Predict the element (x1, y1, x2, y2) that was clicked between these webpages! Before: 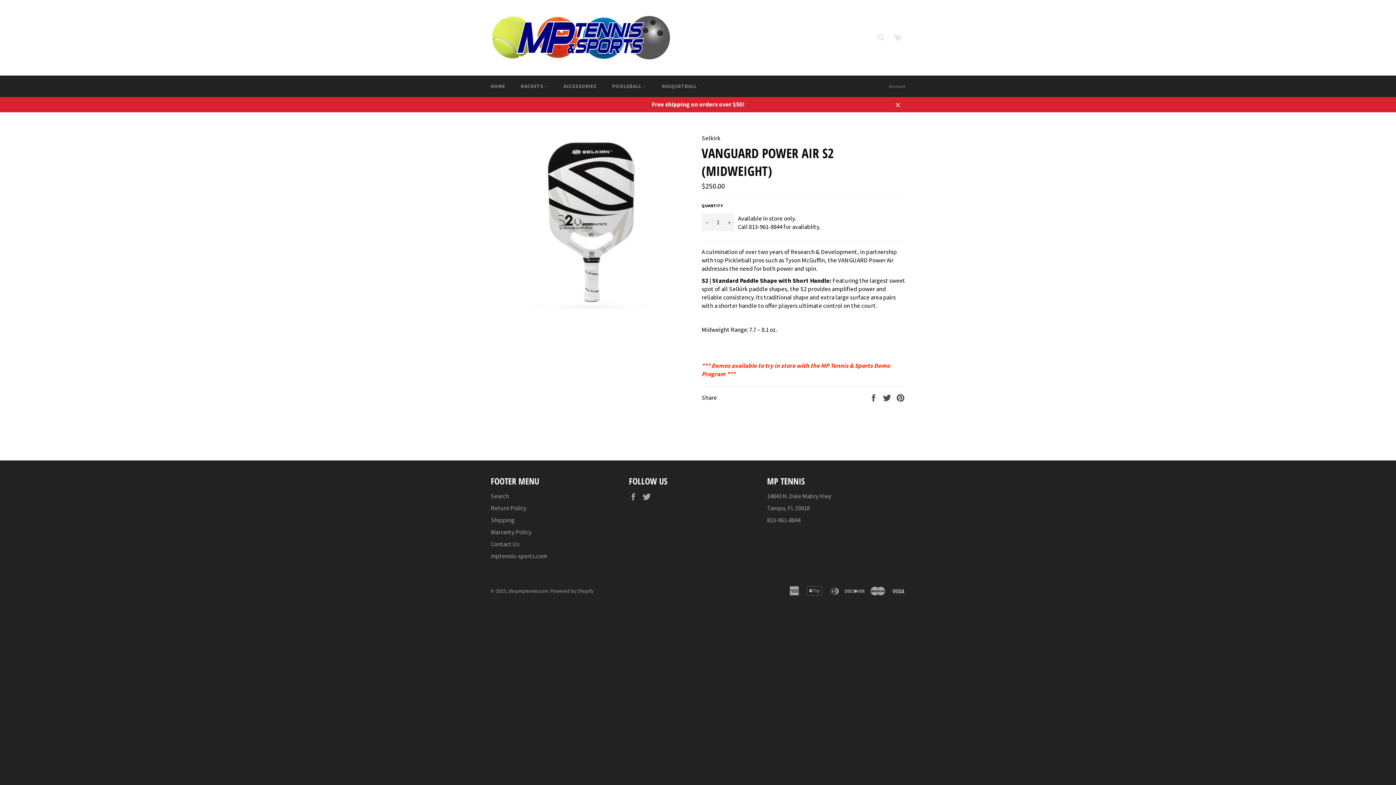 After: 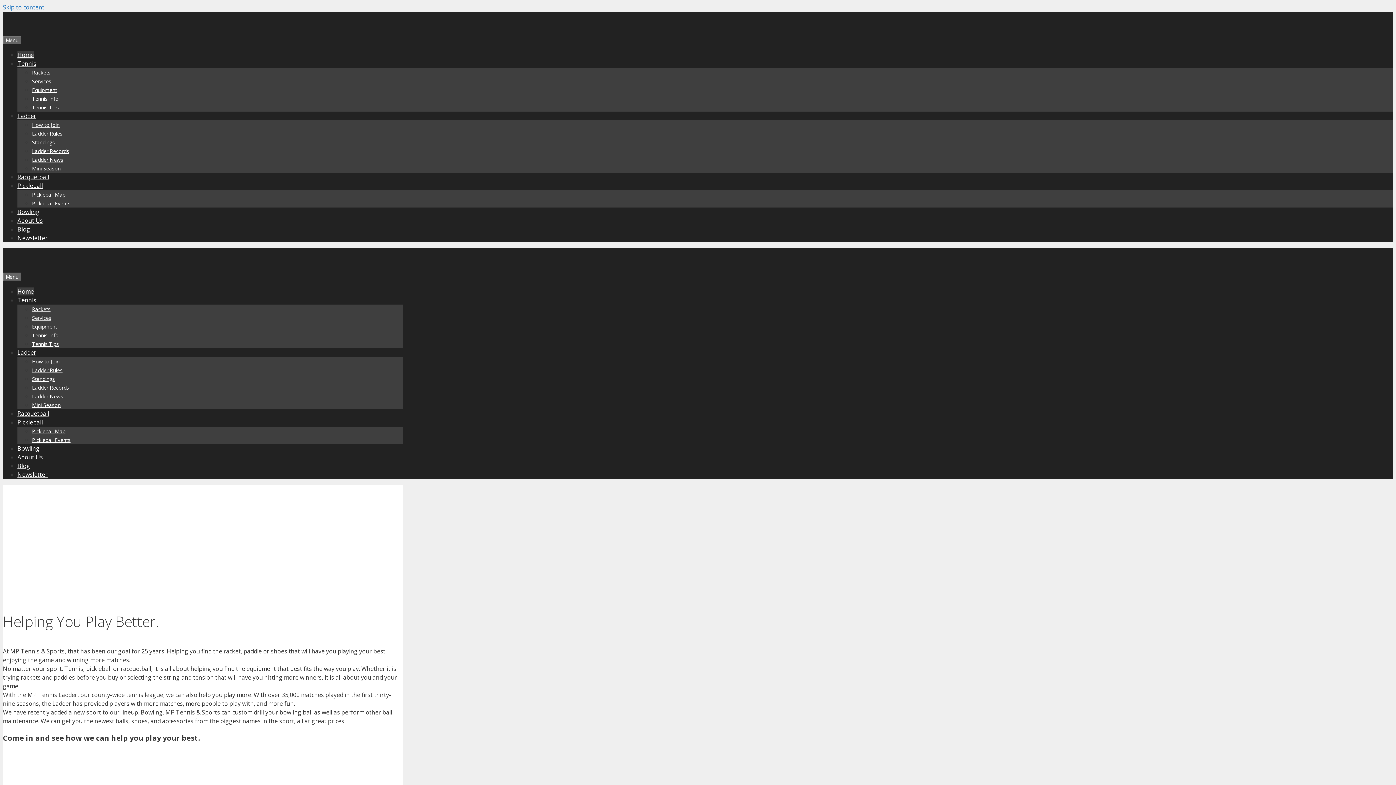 Action: label: mptennis-sports.com bbox: (490, 552, 547, 560)